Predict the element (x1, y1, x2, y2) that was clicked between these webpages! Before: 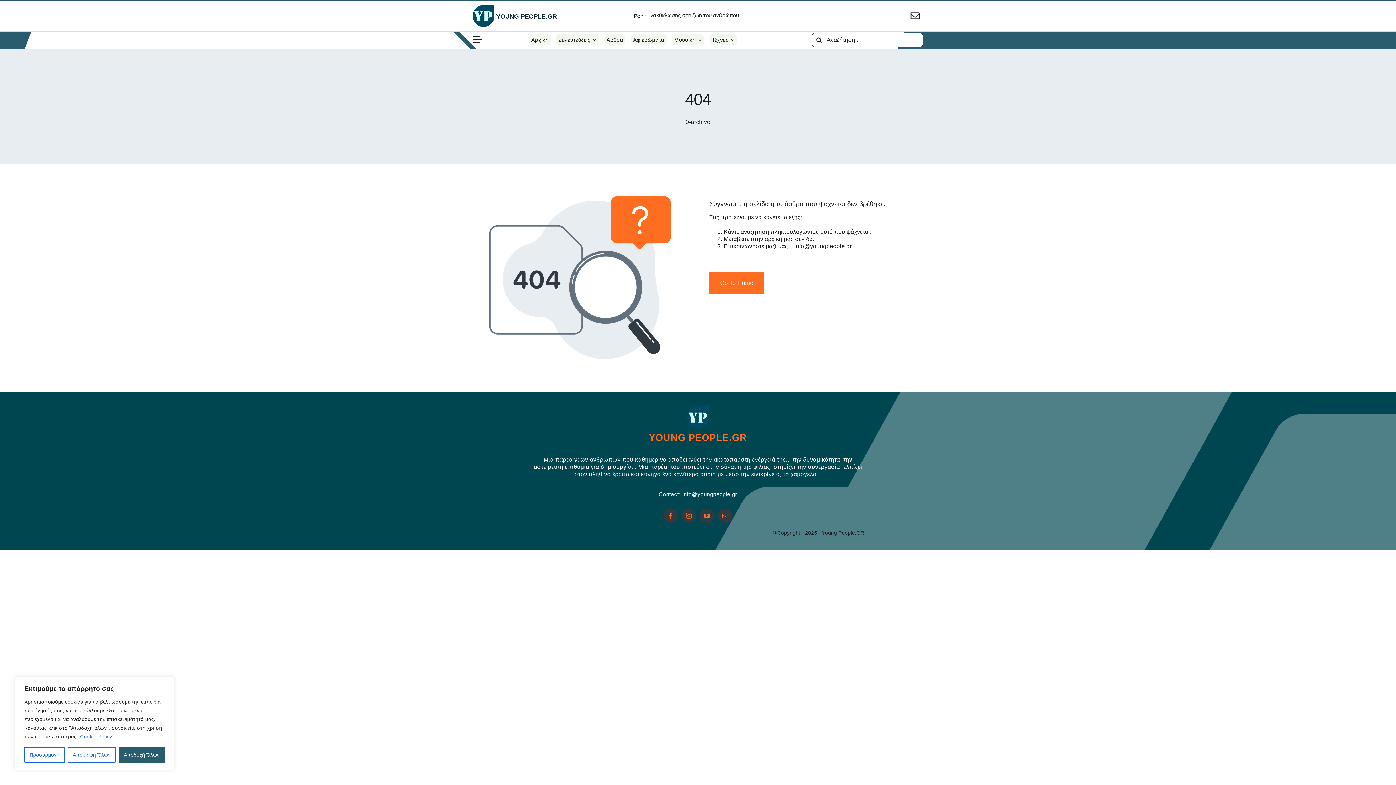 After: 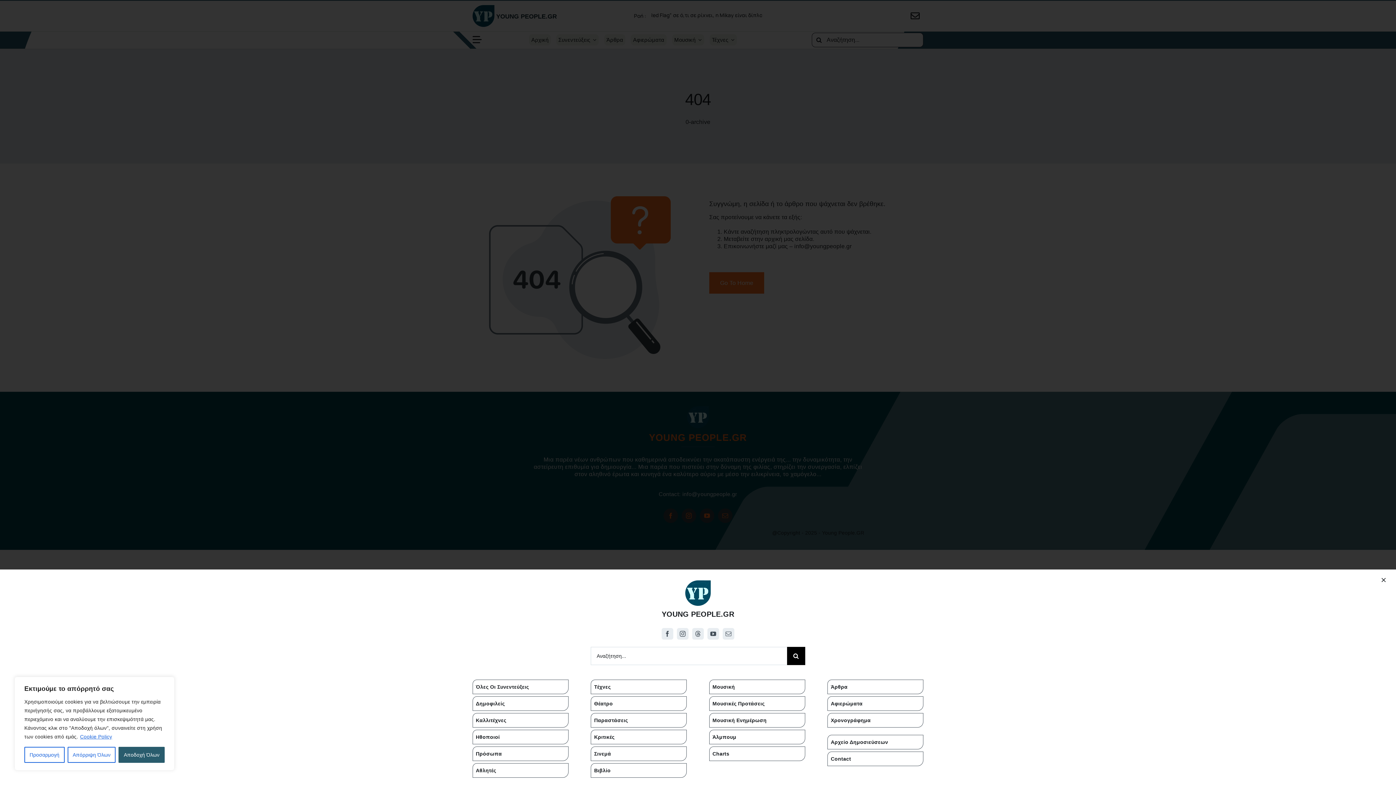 Action: bbox: (472, 35, 523, 44) label: Link to #awb-open-oc__19214